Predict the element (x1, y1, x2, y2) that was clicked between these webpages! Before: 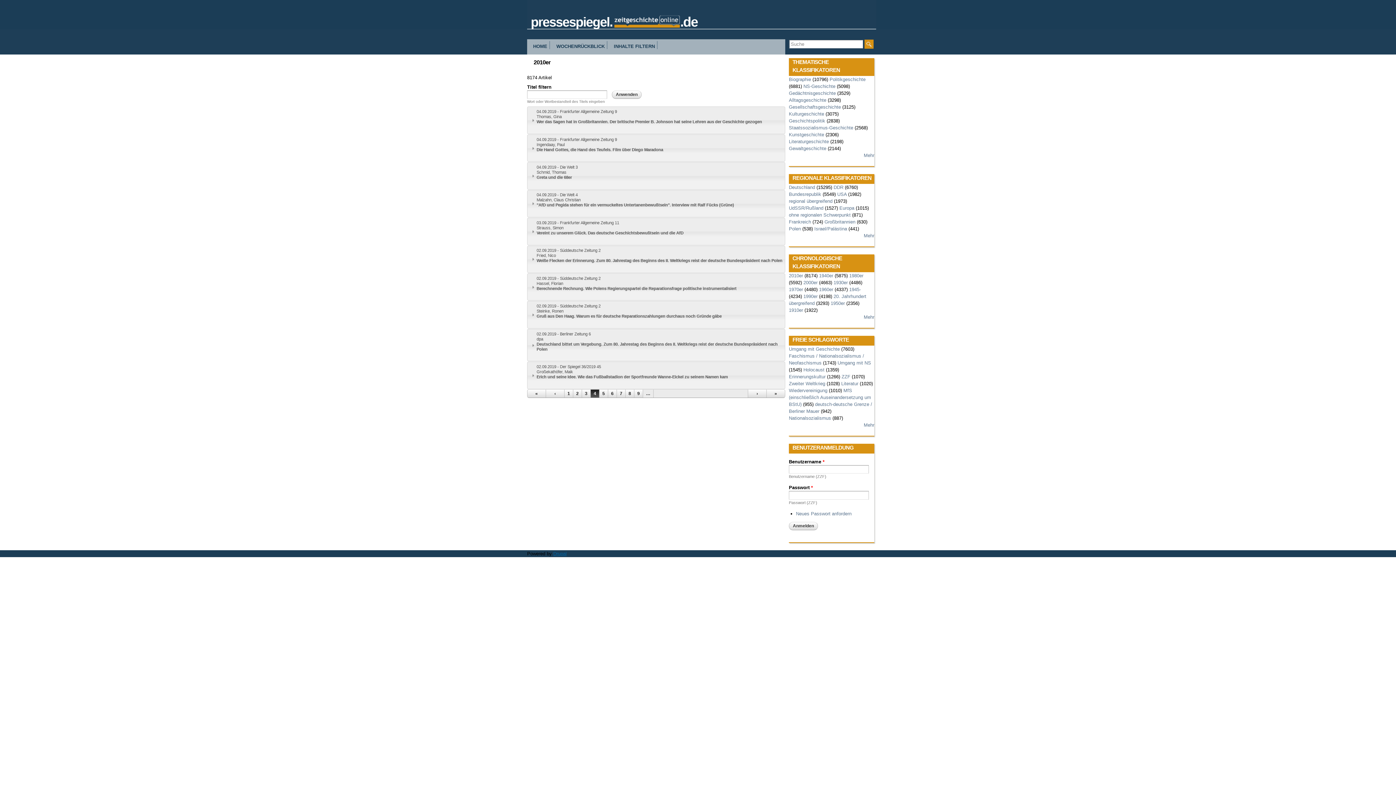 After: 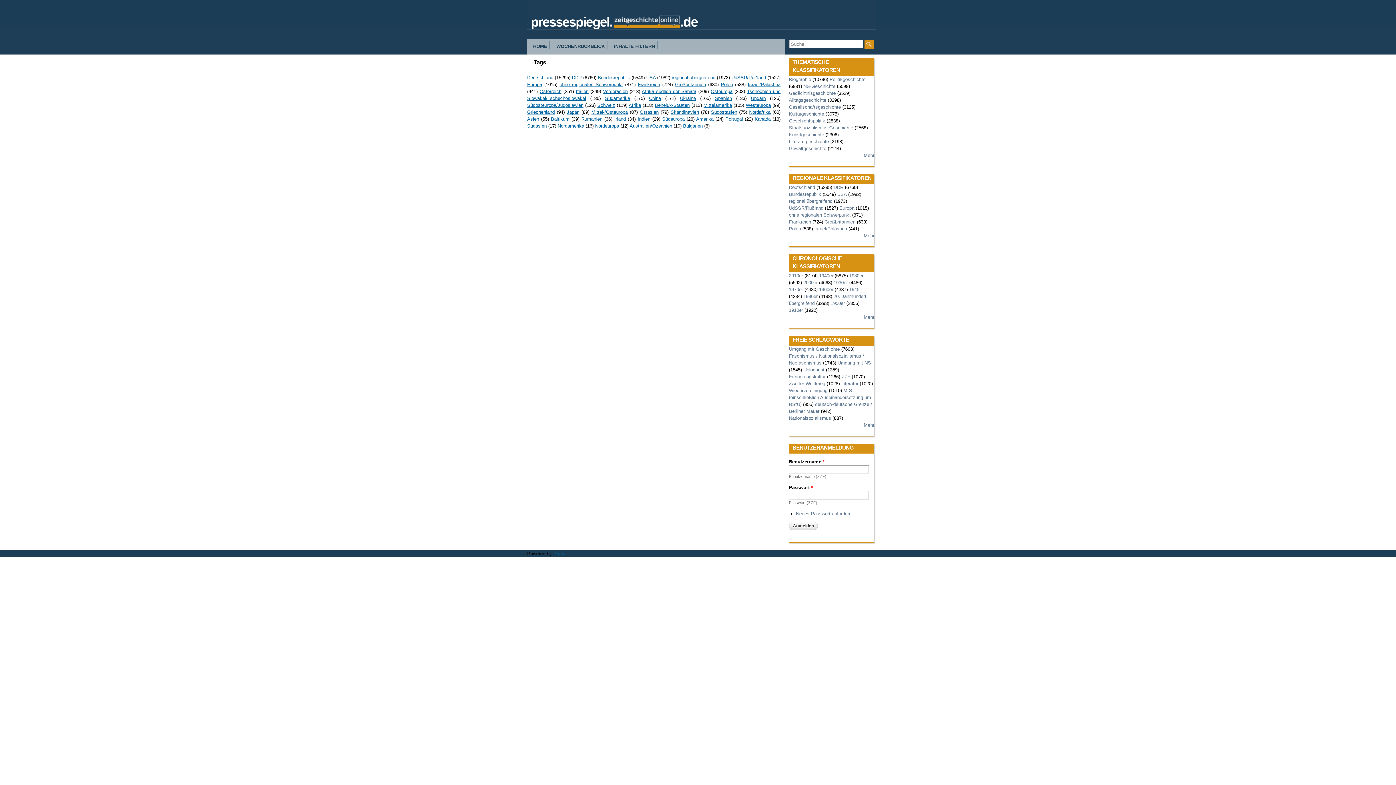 Action: label: Mehr bbox: (864, 233, 874, 238)